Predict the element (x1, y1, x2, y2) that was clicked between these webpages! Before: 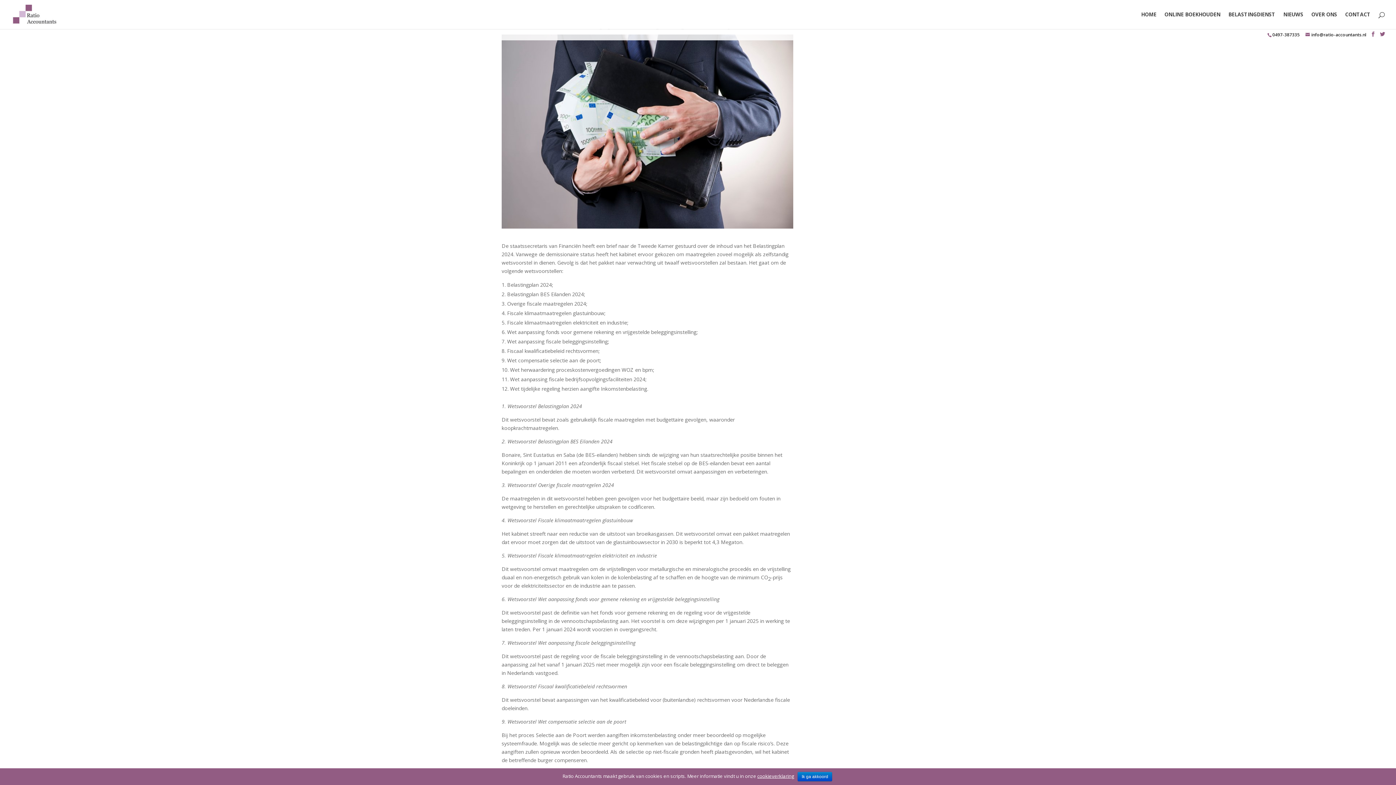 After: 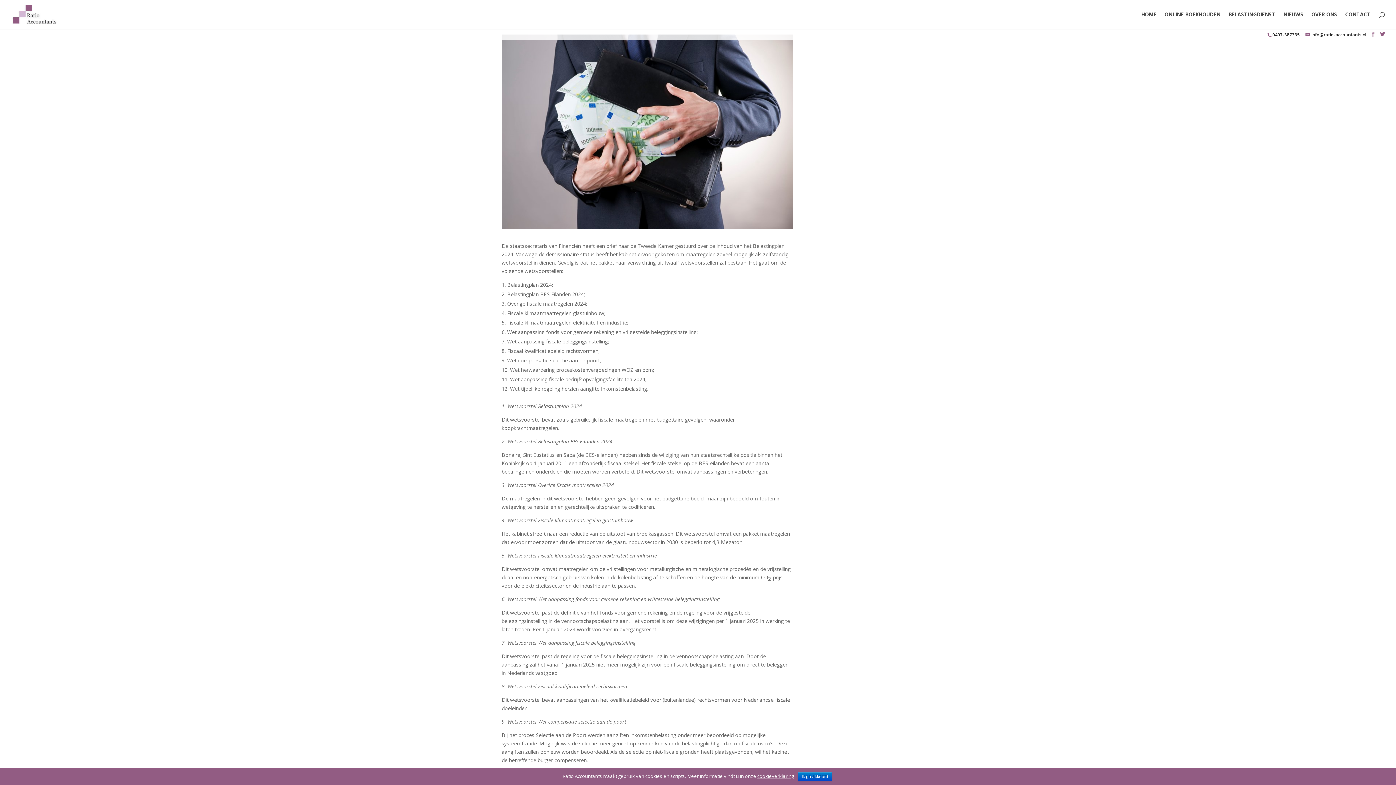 Action: bbox: (1370, 31, 1376, 37)